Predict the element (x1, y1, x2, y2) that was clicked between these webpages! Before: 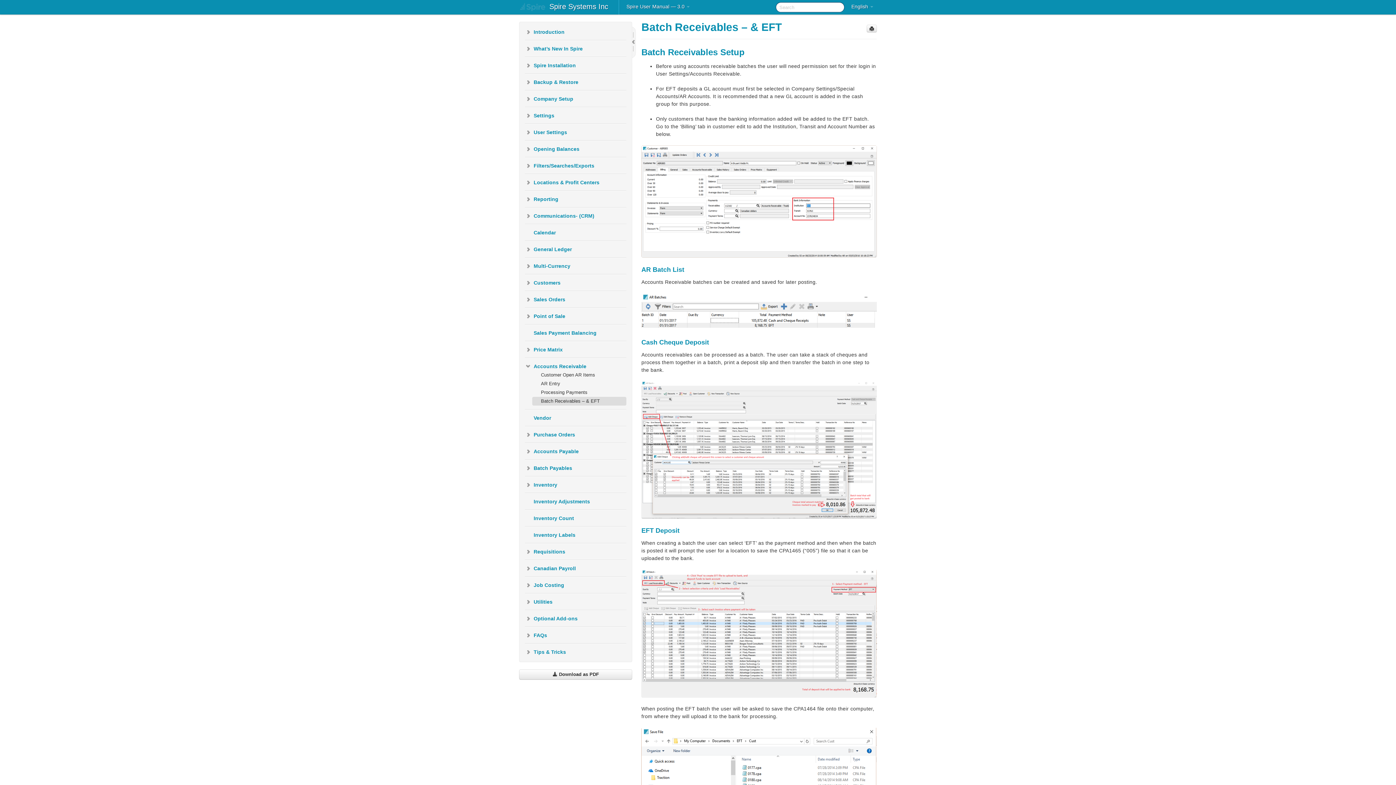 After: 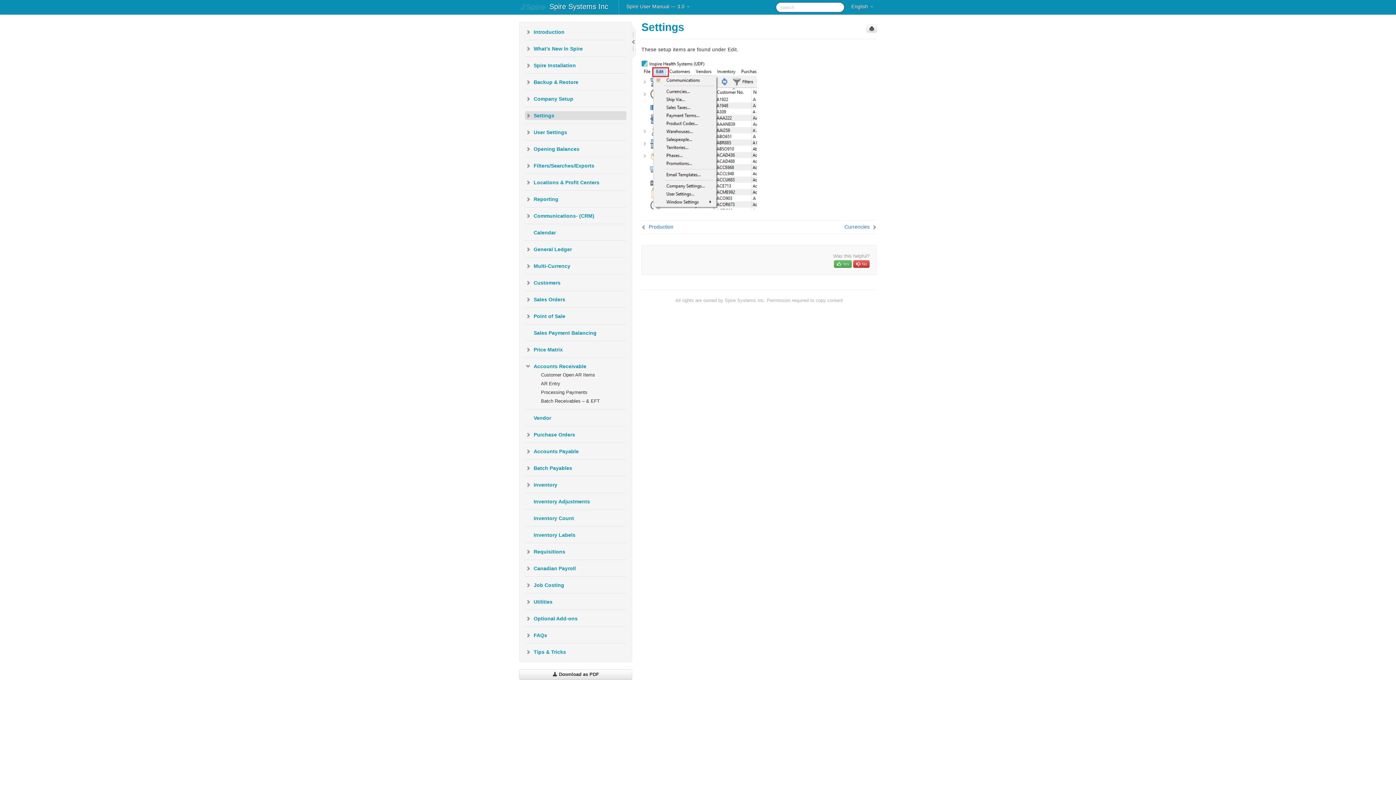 Action: label: Settings bbox: (525, 111, 626, 120)